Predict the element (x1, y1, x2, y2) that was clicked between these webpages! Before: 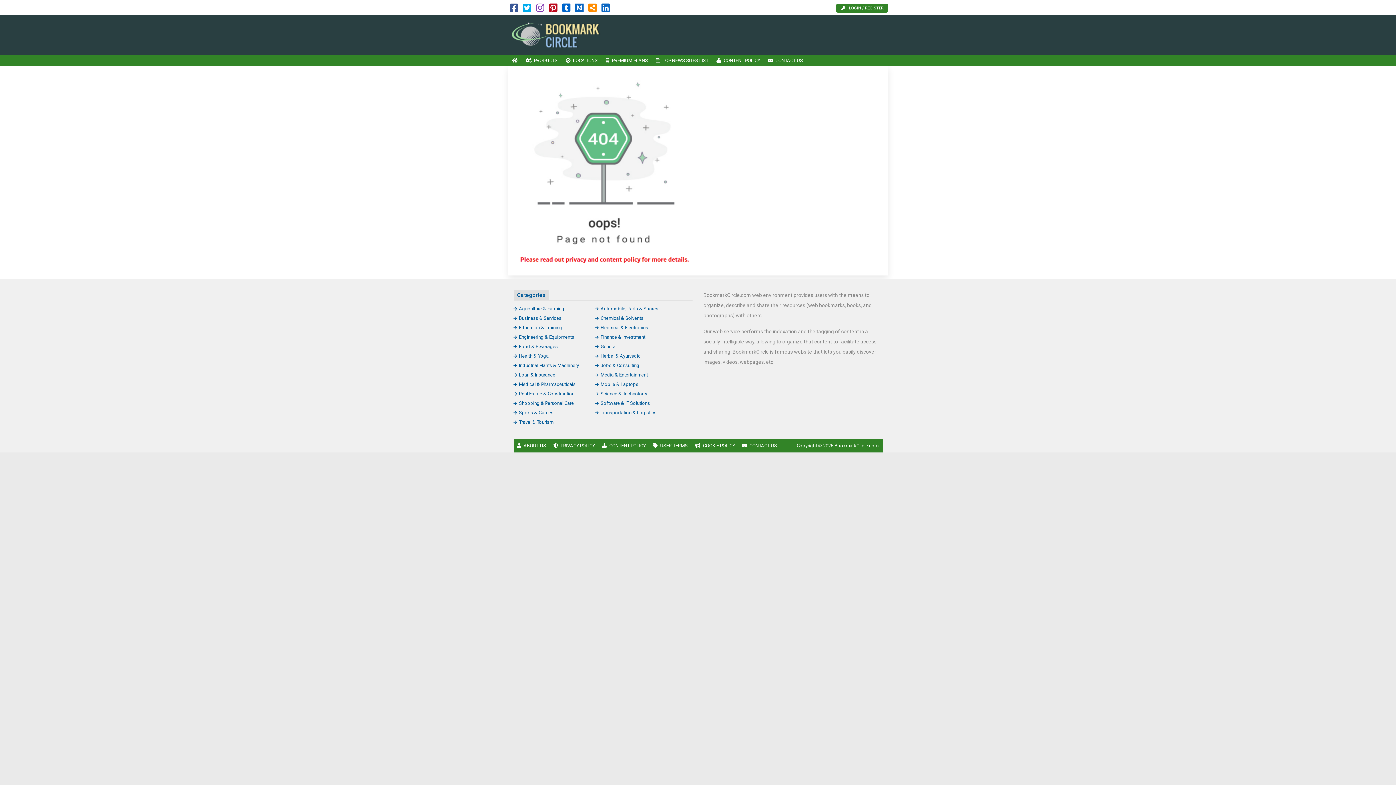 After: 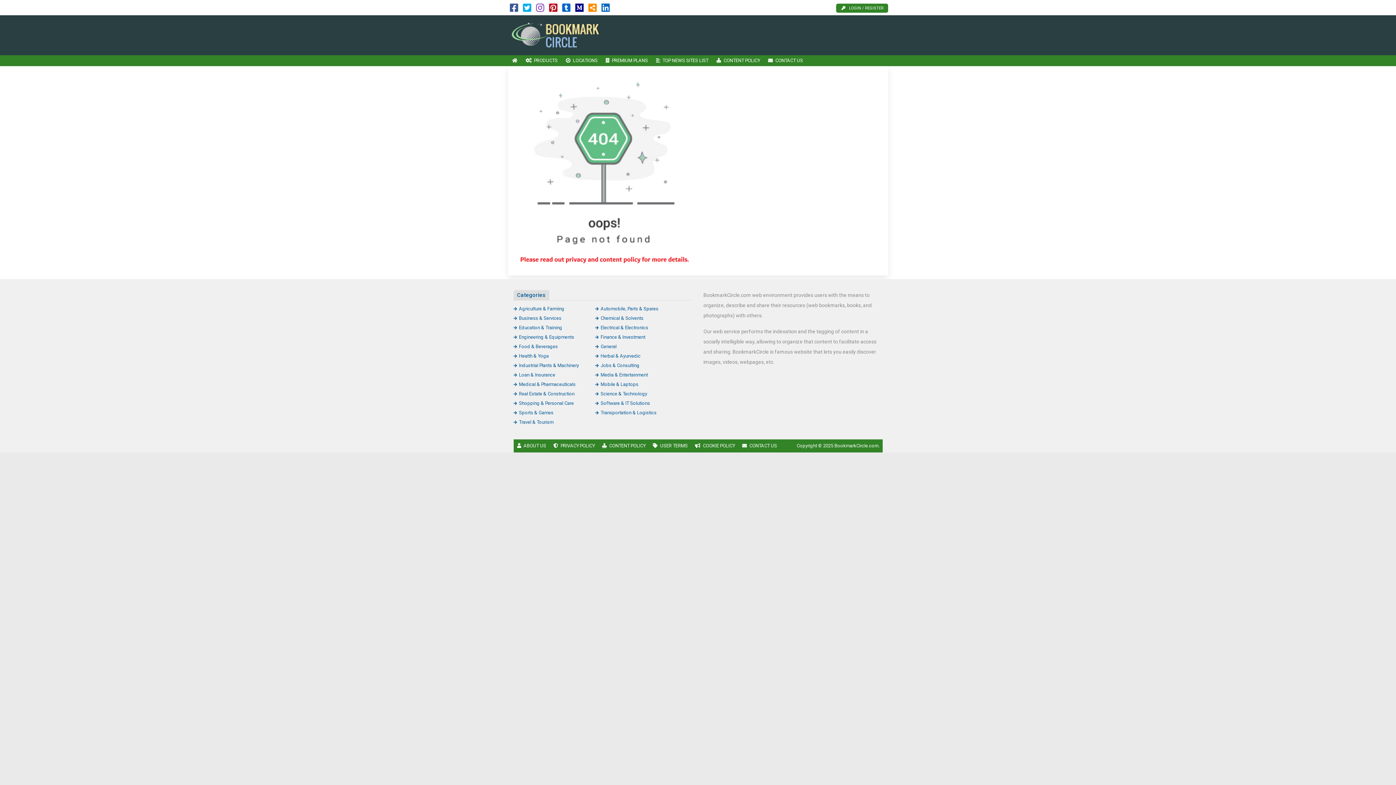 Action: bbox: (575, 6, 583, 12)